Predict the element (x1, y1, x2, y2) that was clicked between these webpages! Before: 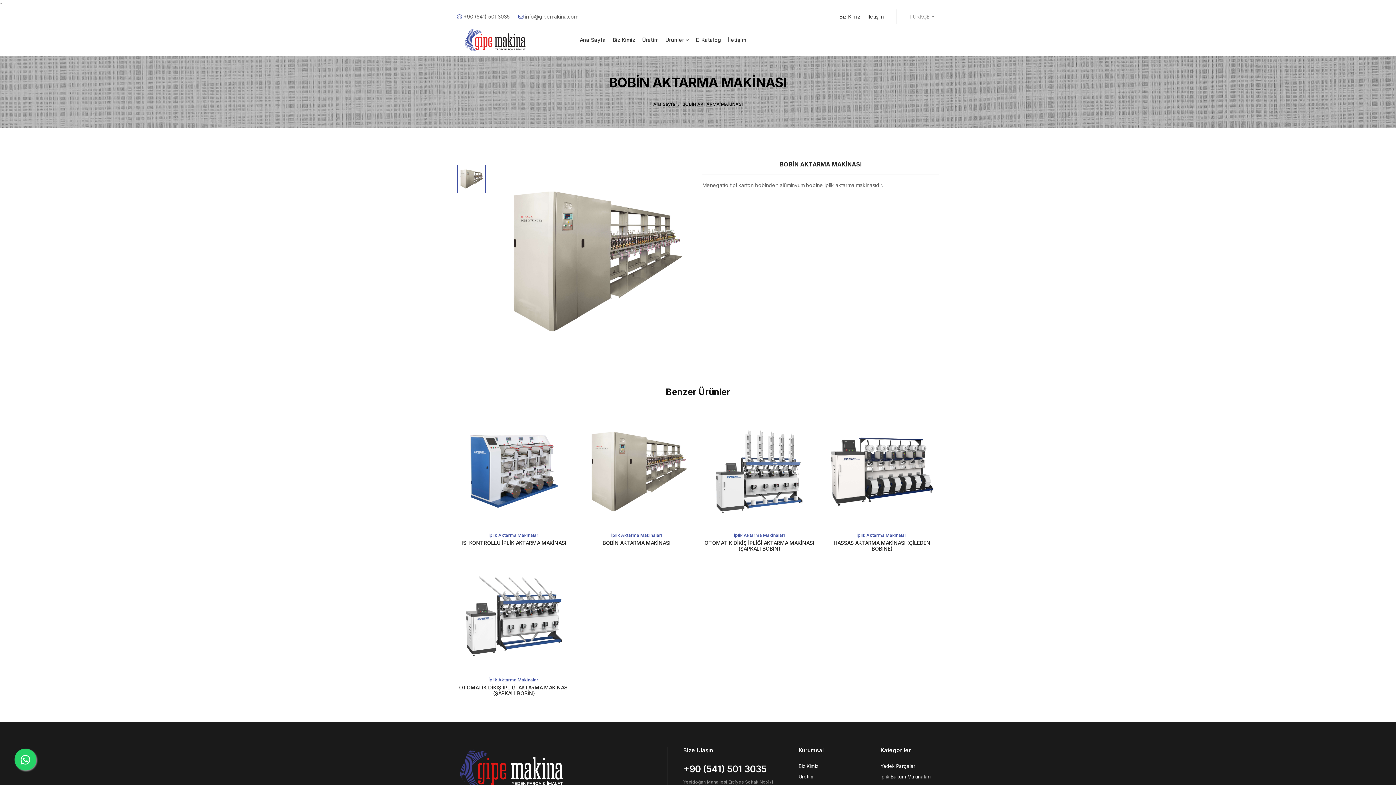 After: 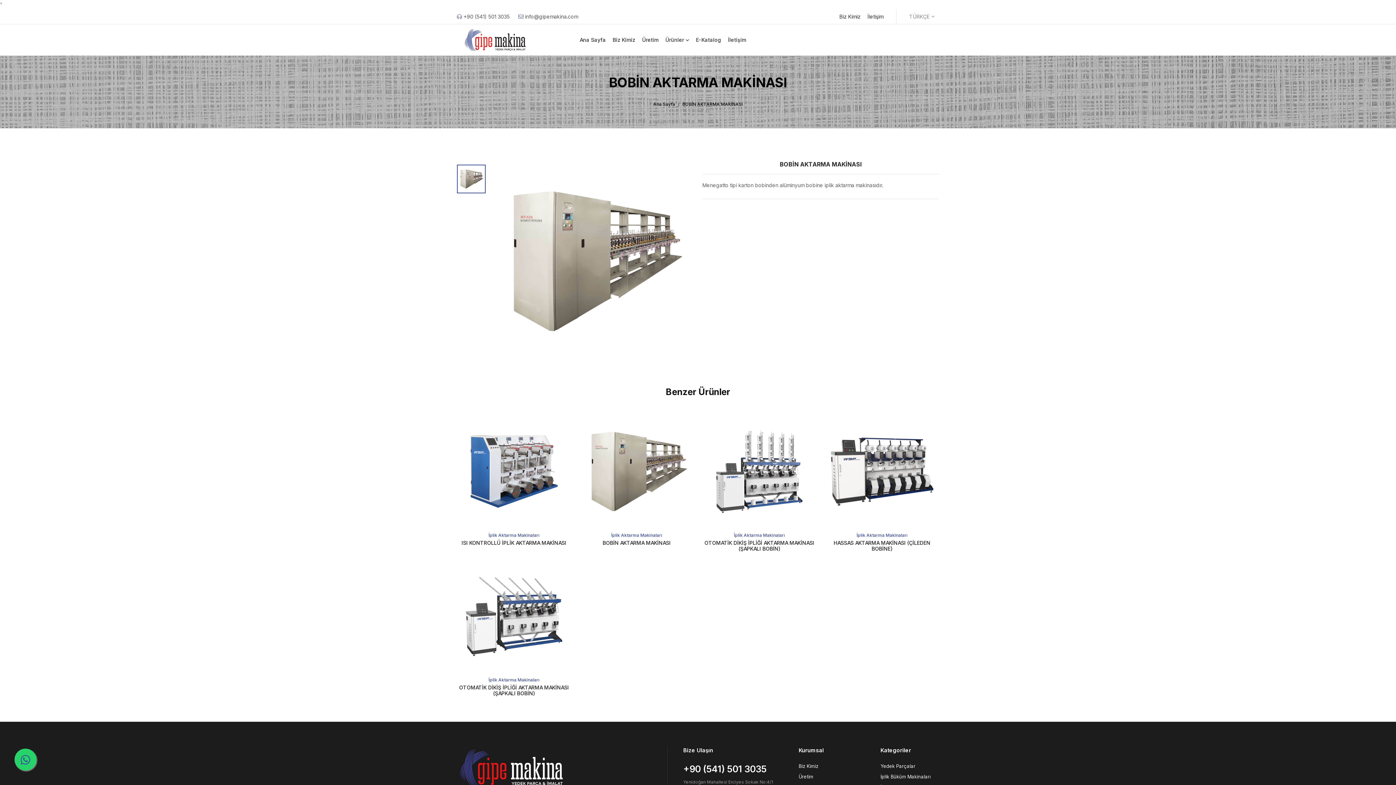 Action: bbox: (14, 749, 36, 770)